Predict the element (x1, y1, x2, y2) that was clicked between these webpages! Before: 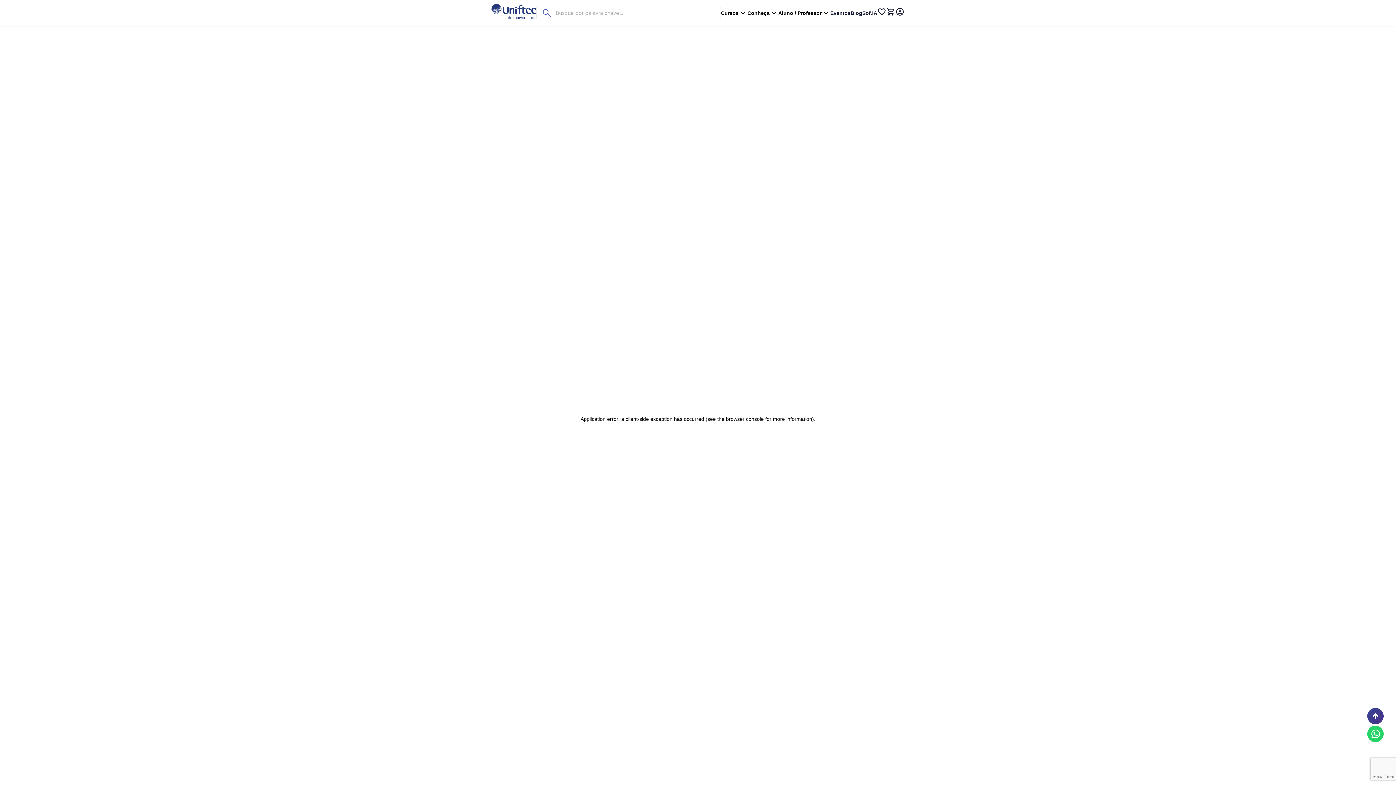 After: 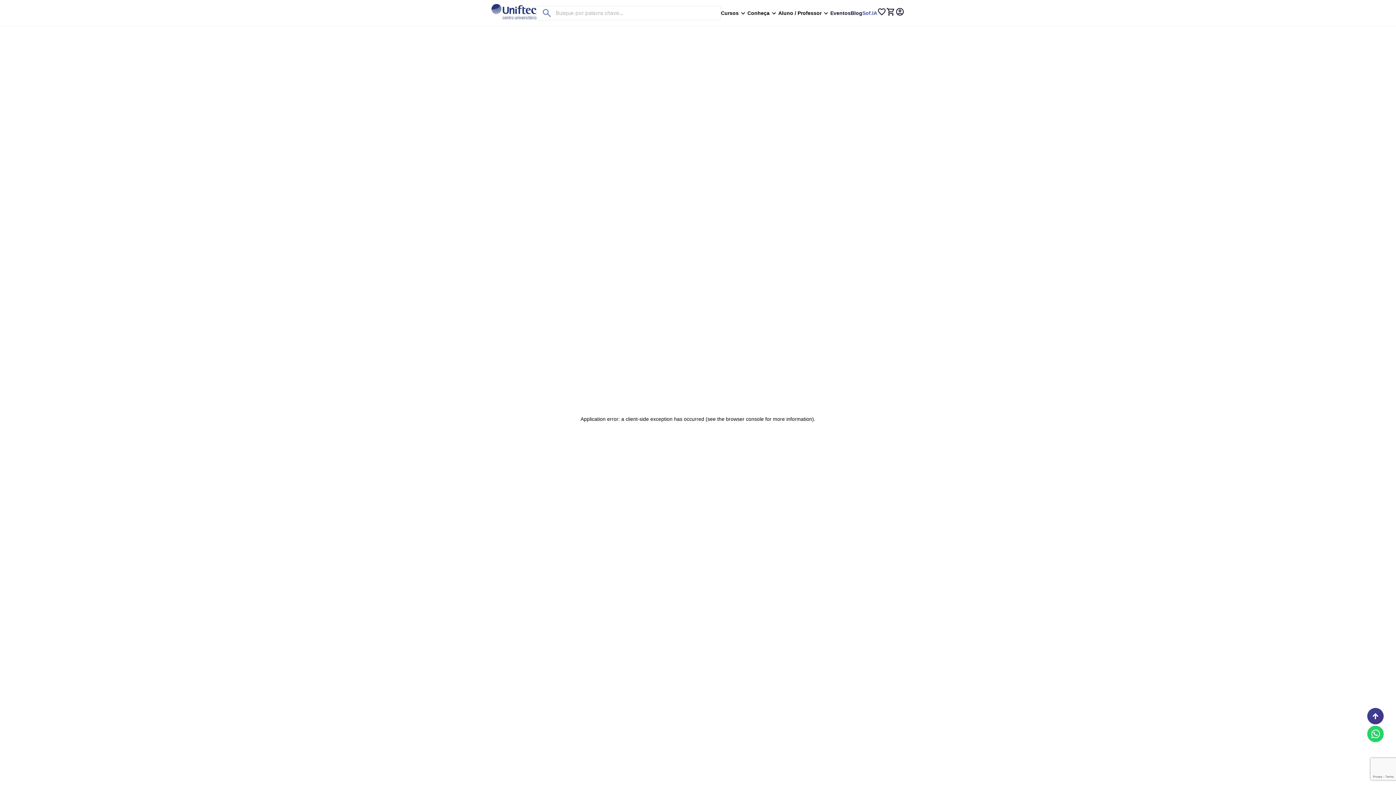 Action: bbox: (862, 9, 877, 16) label: Sof.IA